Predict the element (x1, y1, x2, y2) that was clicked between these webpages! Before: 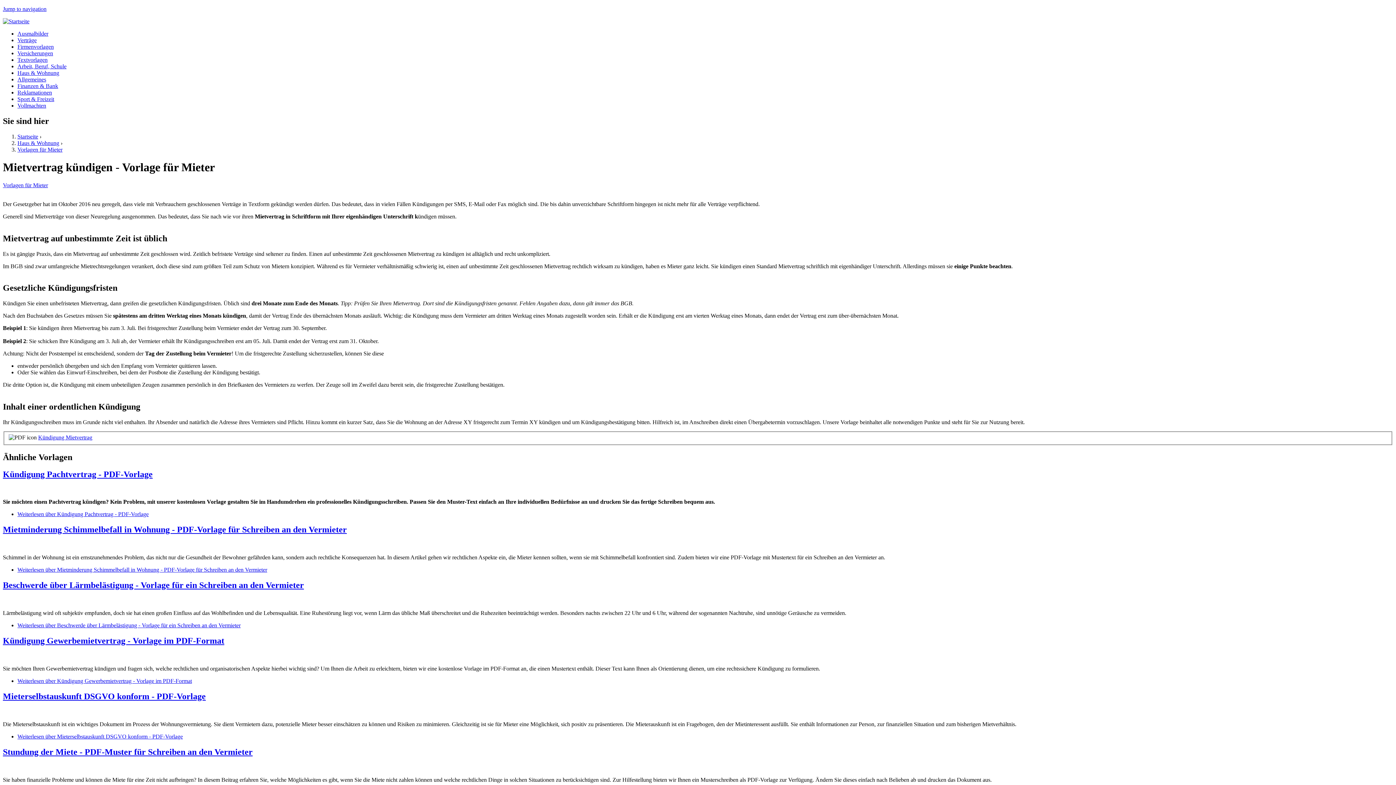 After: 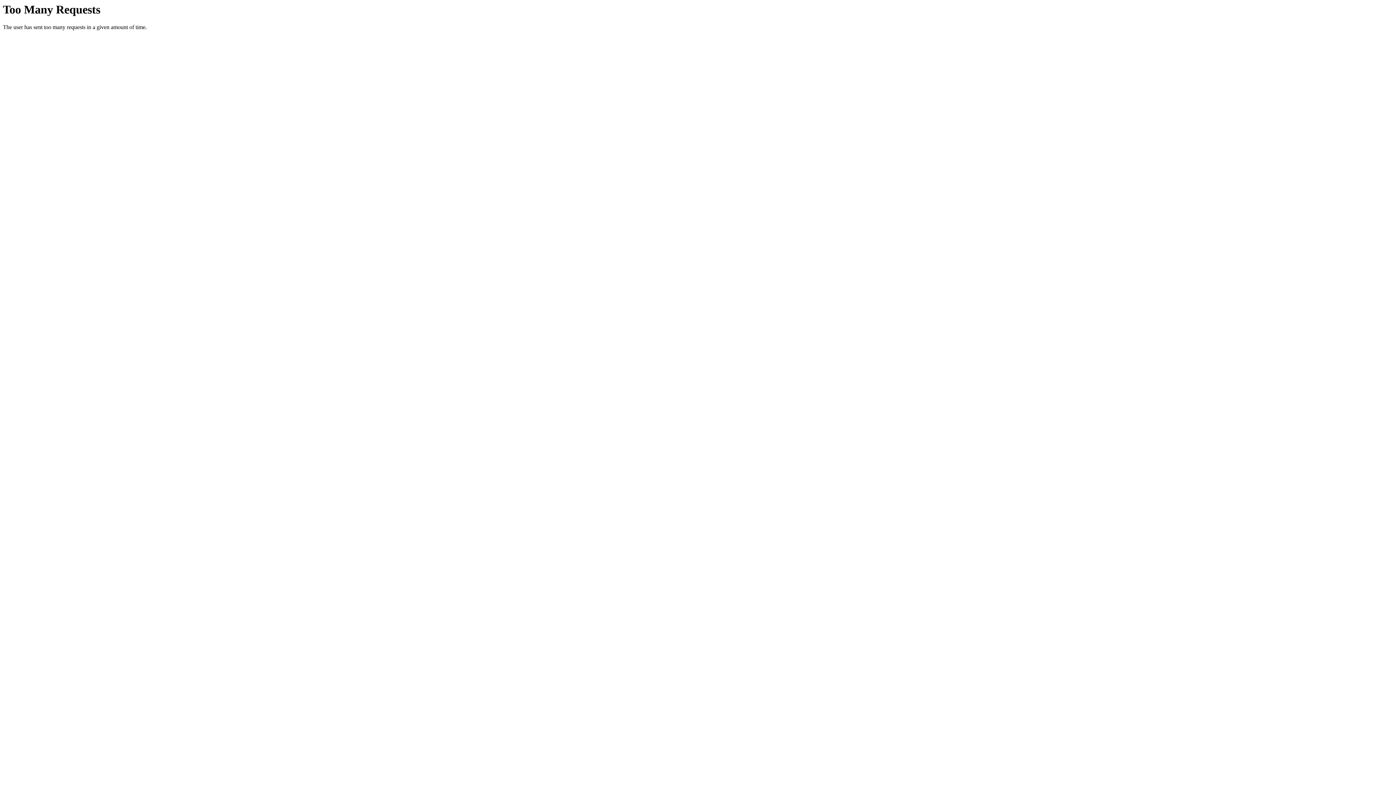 Action: label: Sport & Freizeit bbox: (17, 96, 54, 102)